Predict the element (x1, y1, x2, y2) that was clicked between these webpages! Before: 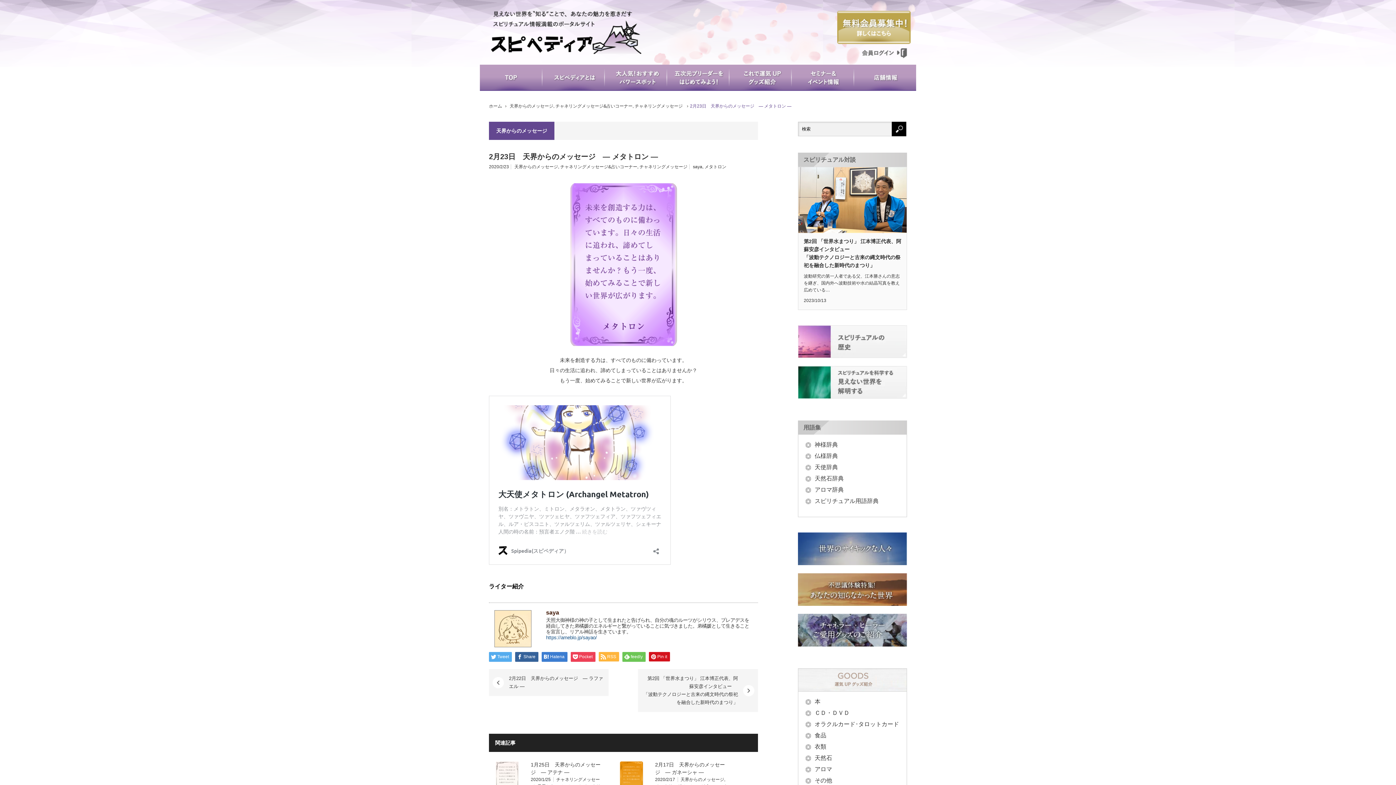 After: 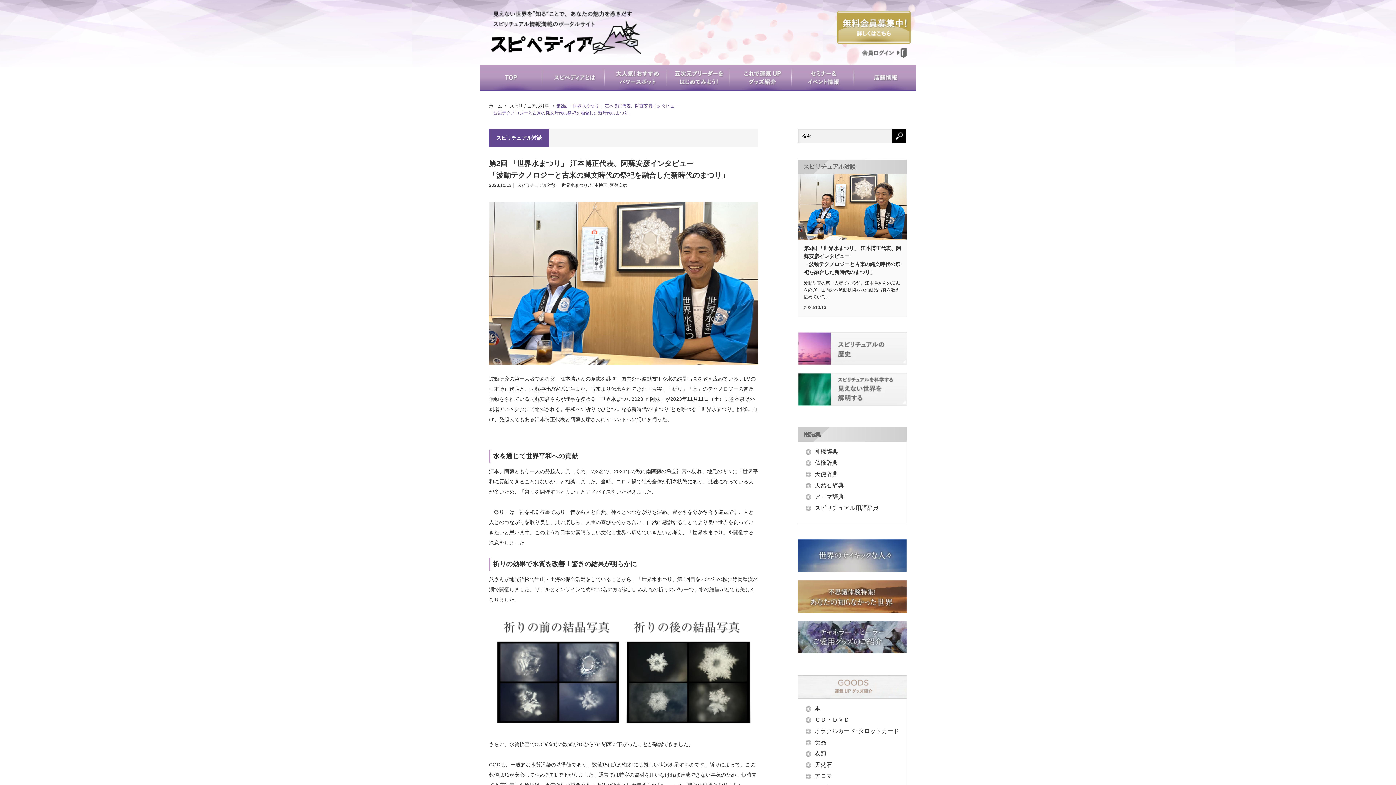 Action: bbox: (638, 669, 758, 712) label: 第2回 「世界水まつり」 江本博正代表、阿蘇安彦インタビュー 　
「波動テクノロジーと古来の縄文時代の祭祀を融合した新時代のまつり」